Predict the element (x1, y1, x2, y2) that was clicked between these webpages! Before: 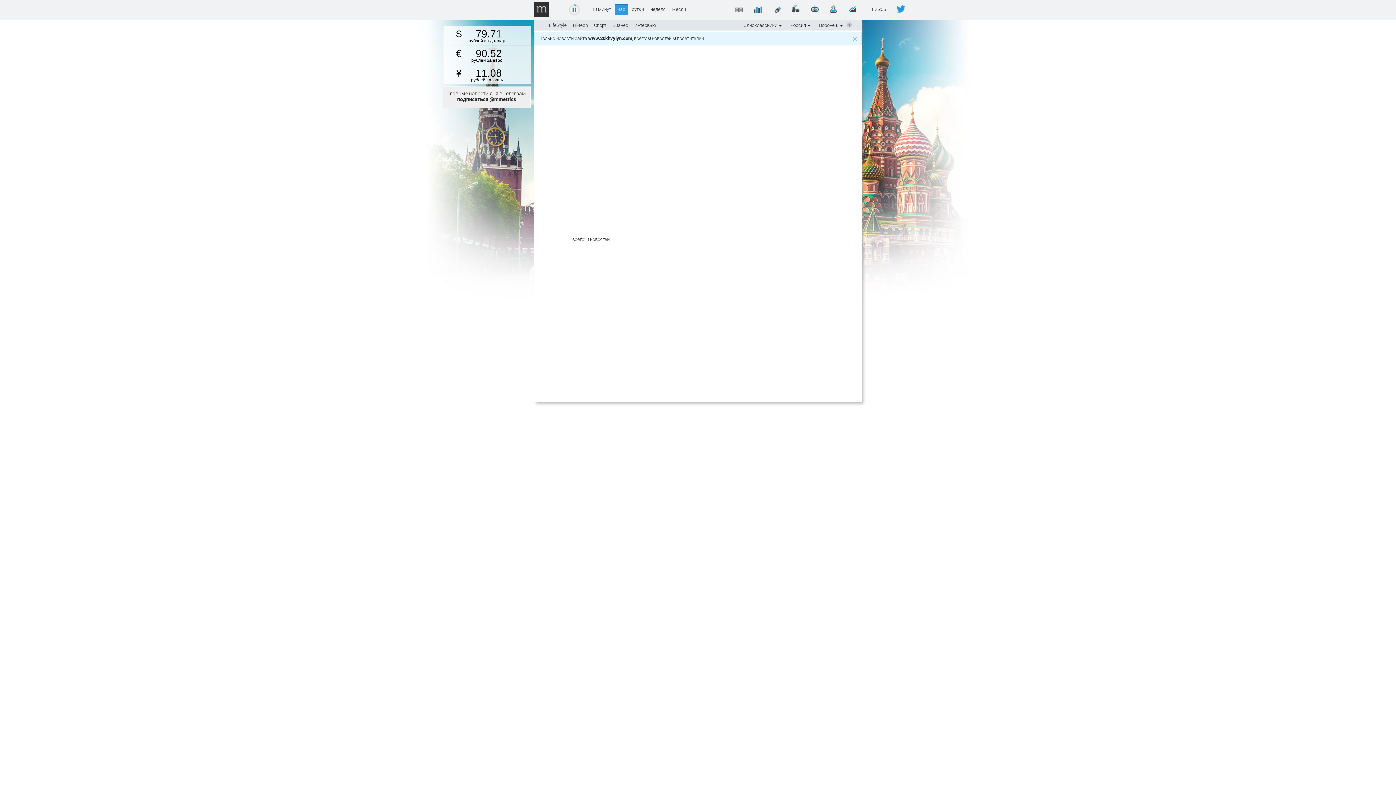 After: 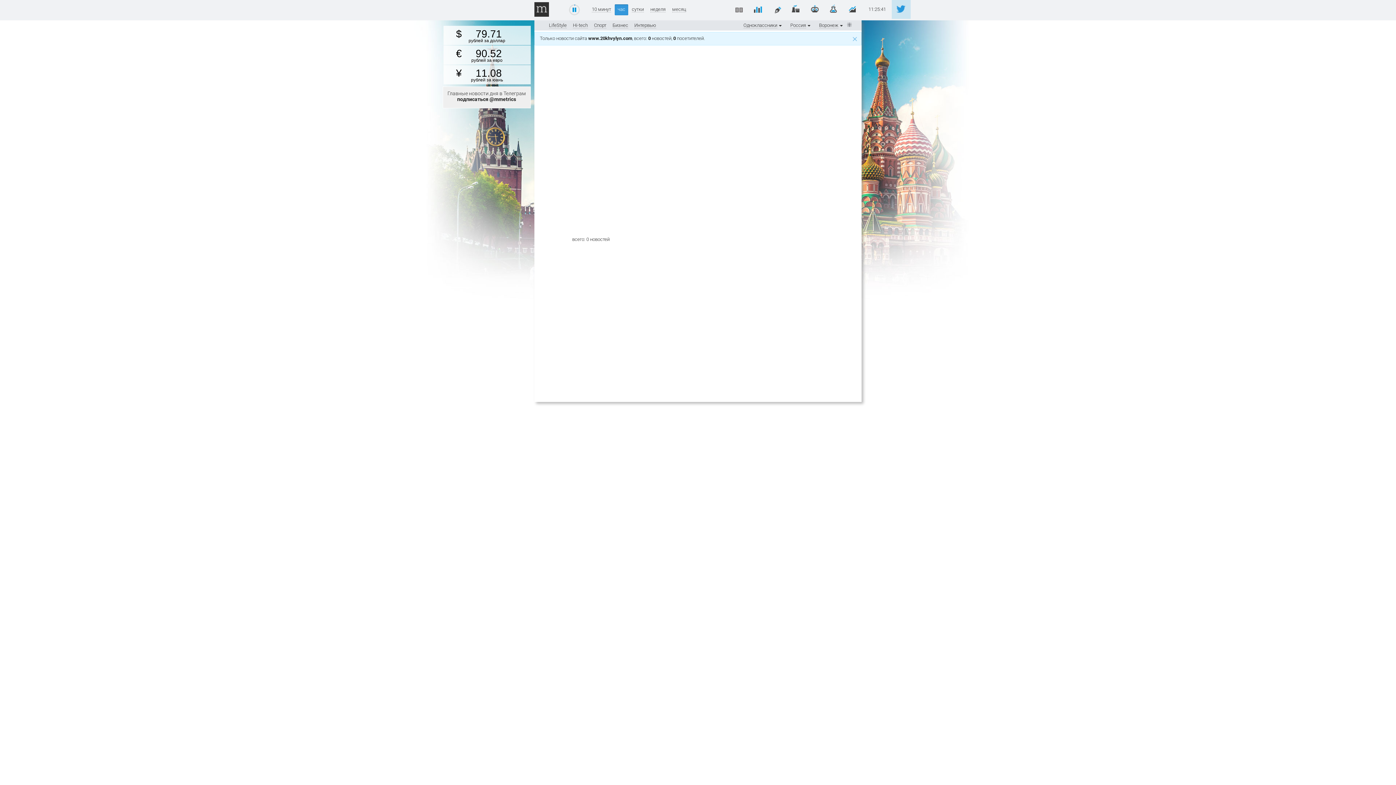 Action: bbox: (892, 0, 910, 18)